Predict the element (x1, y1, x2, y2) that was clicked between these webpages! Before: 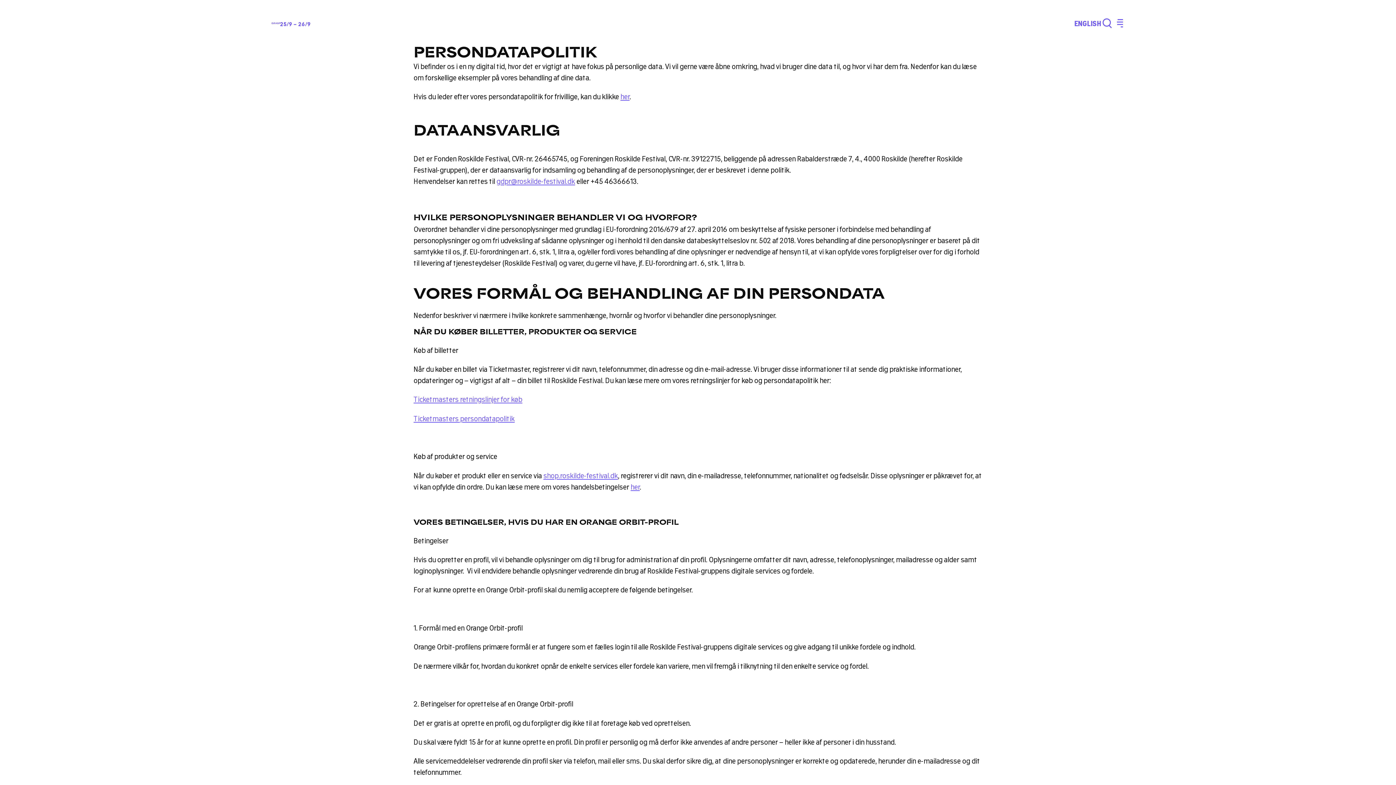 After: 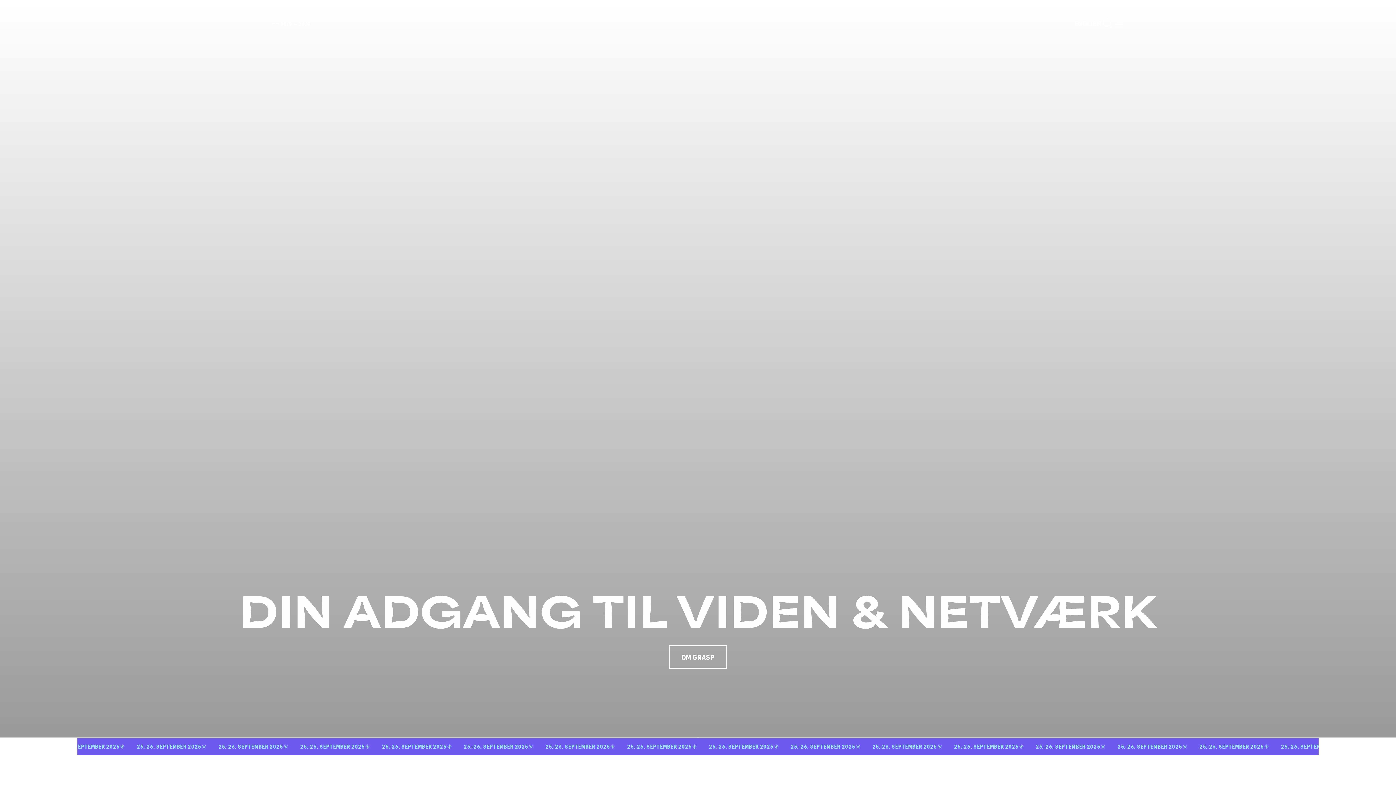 Action: label: 25/9 – 26/9 bbox: (271, 17, 310, 28)